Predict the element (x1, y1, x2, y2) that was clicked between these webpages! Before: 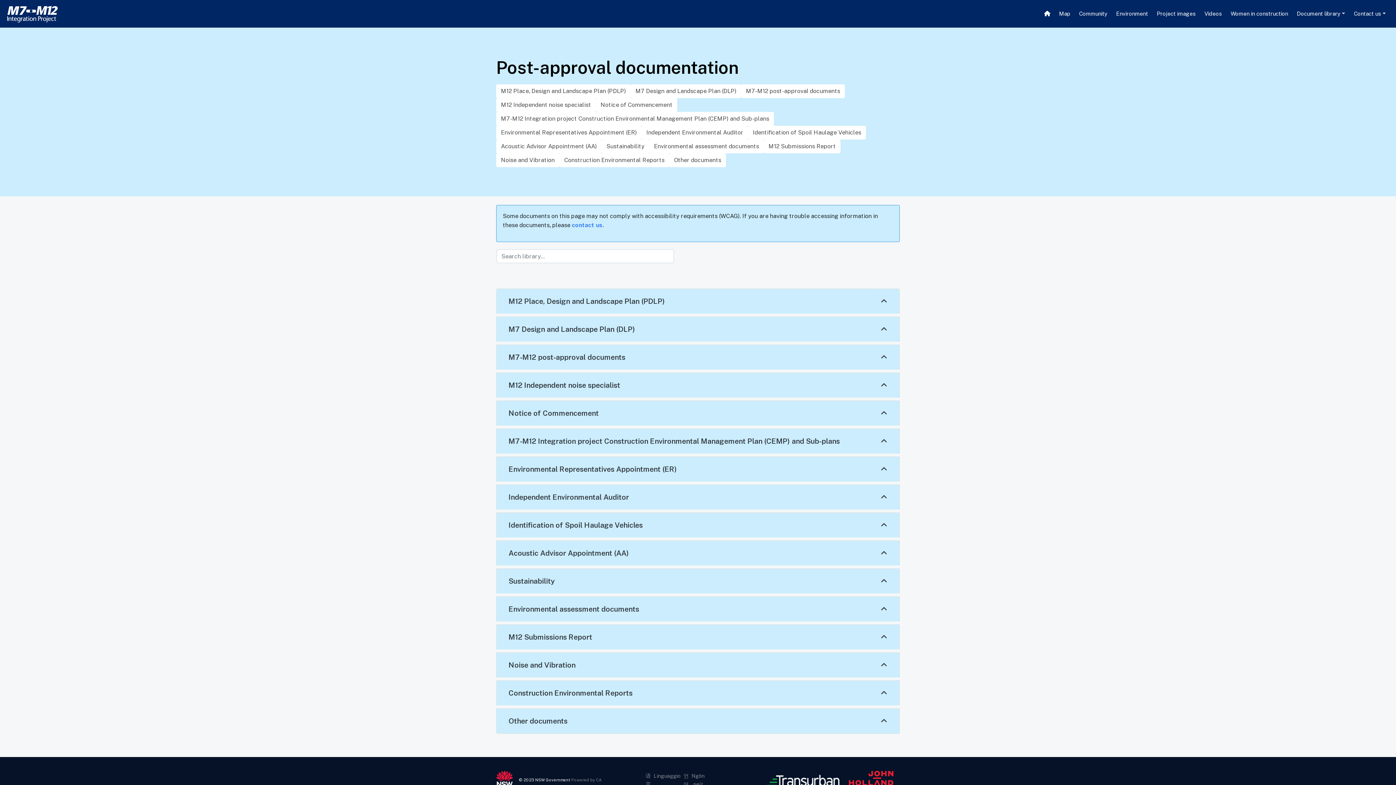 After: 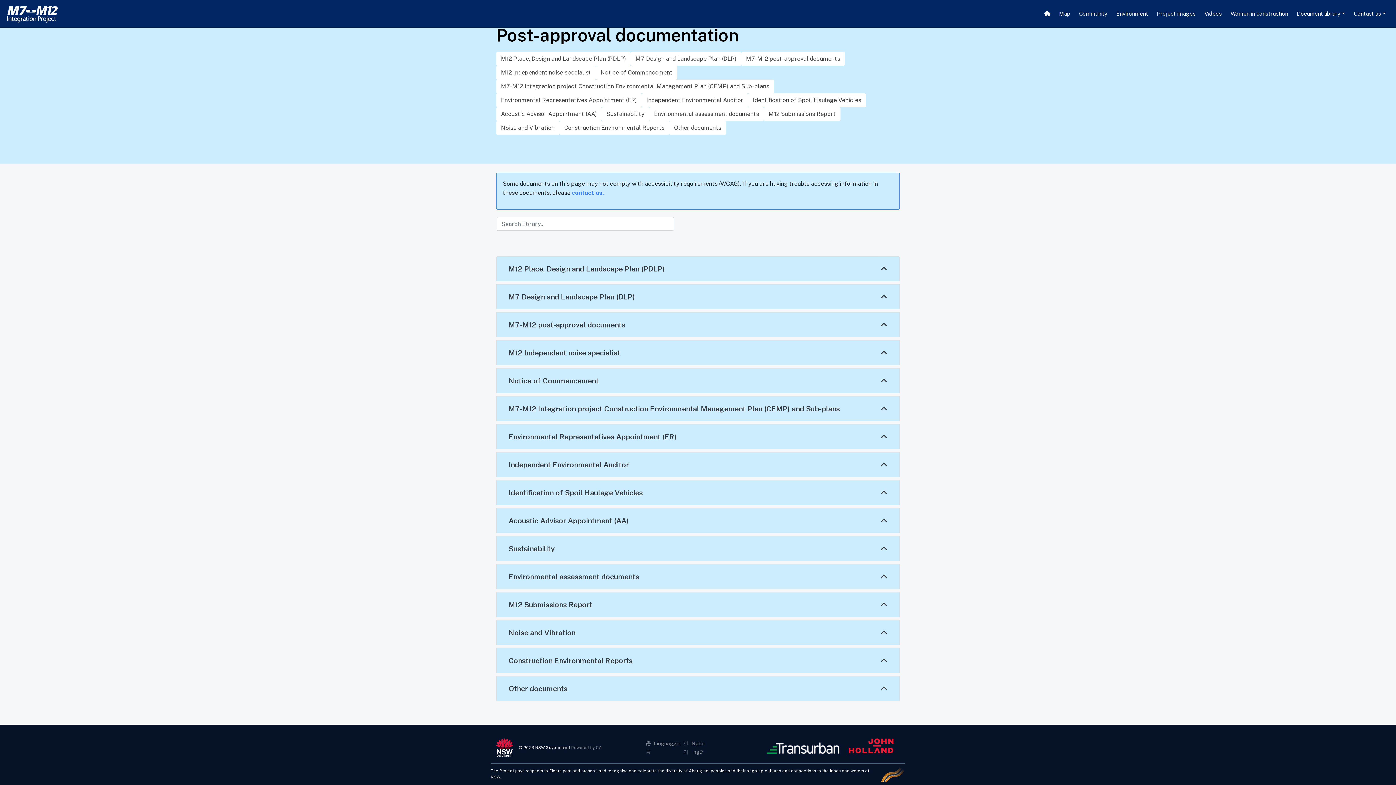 Action: label: Identification of Spoil Haulage Vehicles bbox: (748, 125, 866, 139)